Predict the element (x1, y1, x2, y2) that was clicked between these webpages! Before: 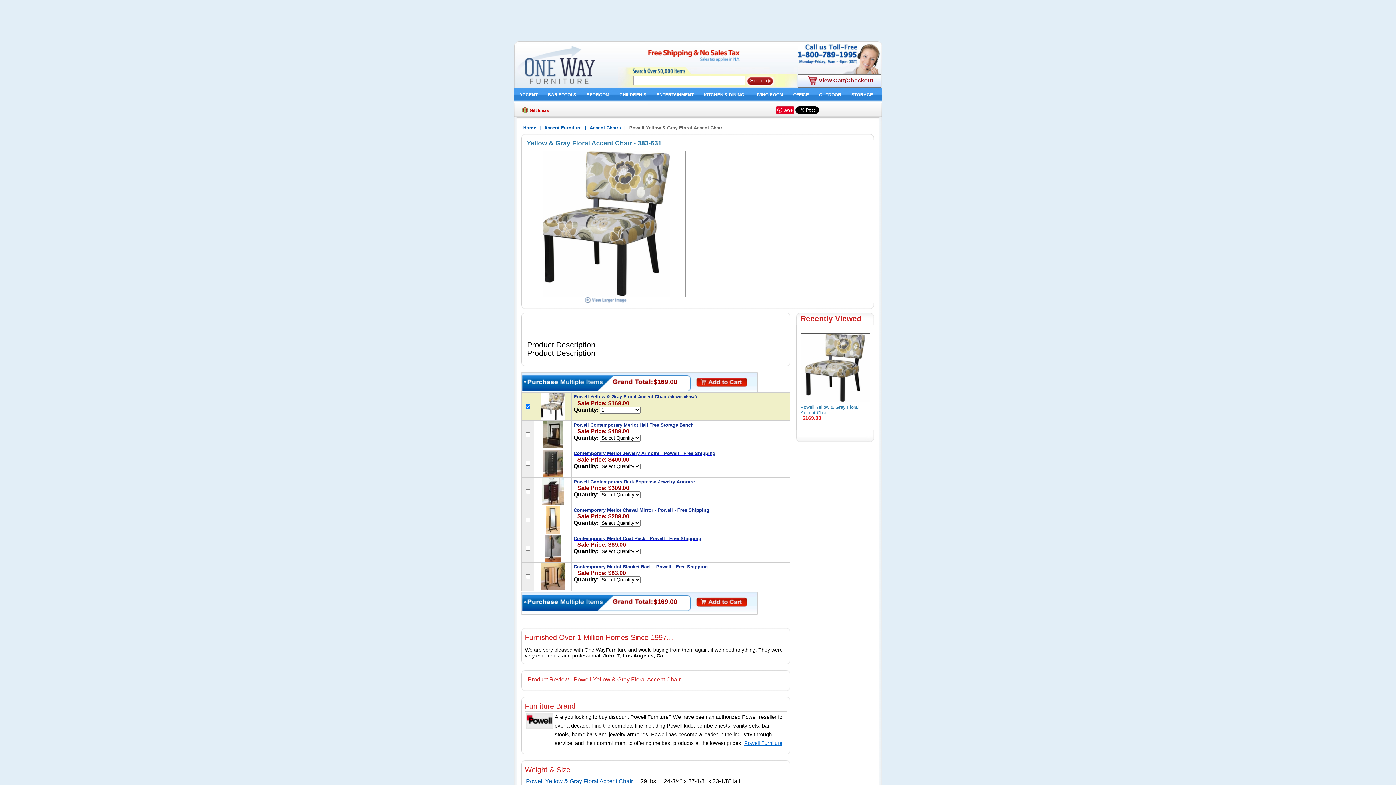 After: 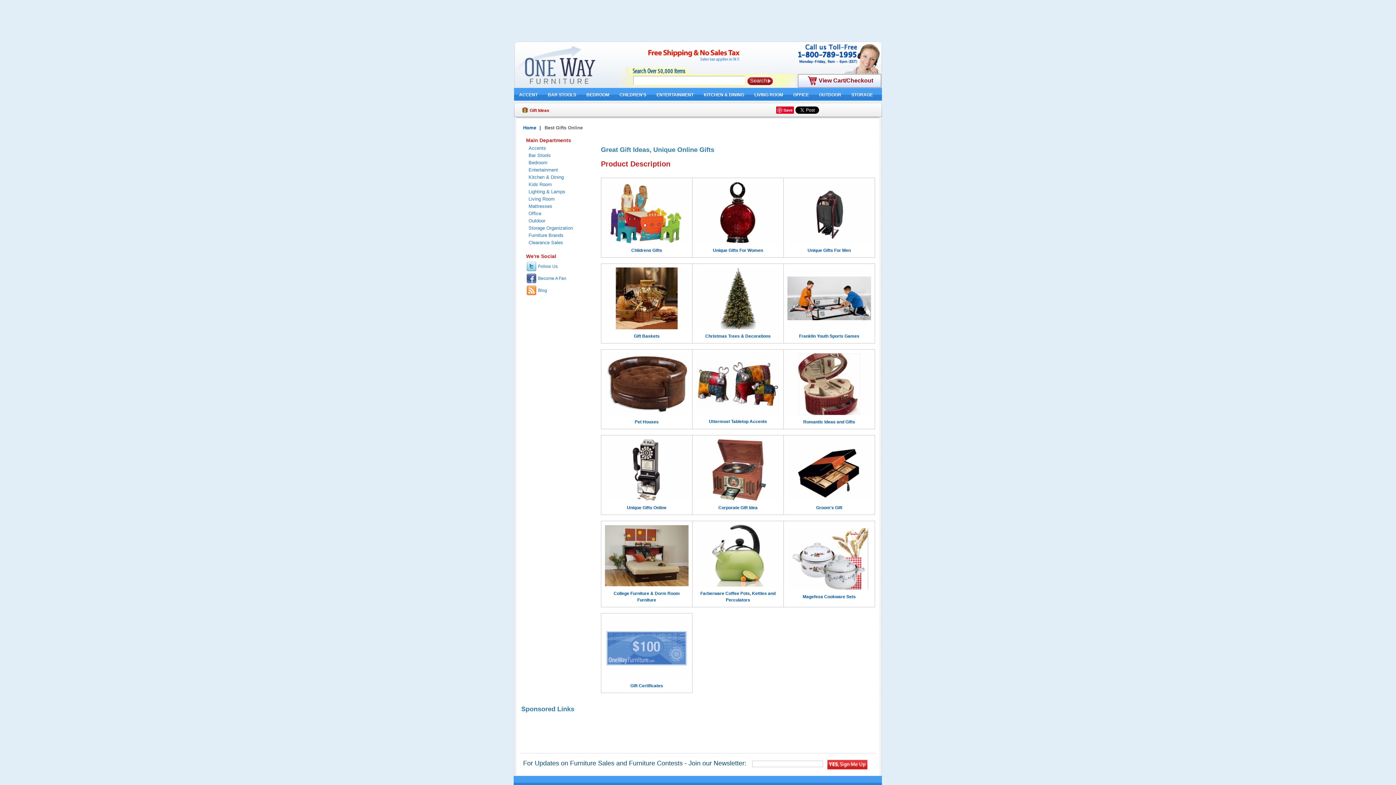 Action: label:  Gift Ideas bbox: (528, 108, 549, 112)